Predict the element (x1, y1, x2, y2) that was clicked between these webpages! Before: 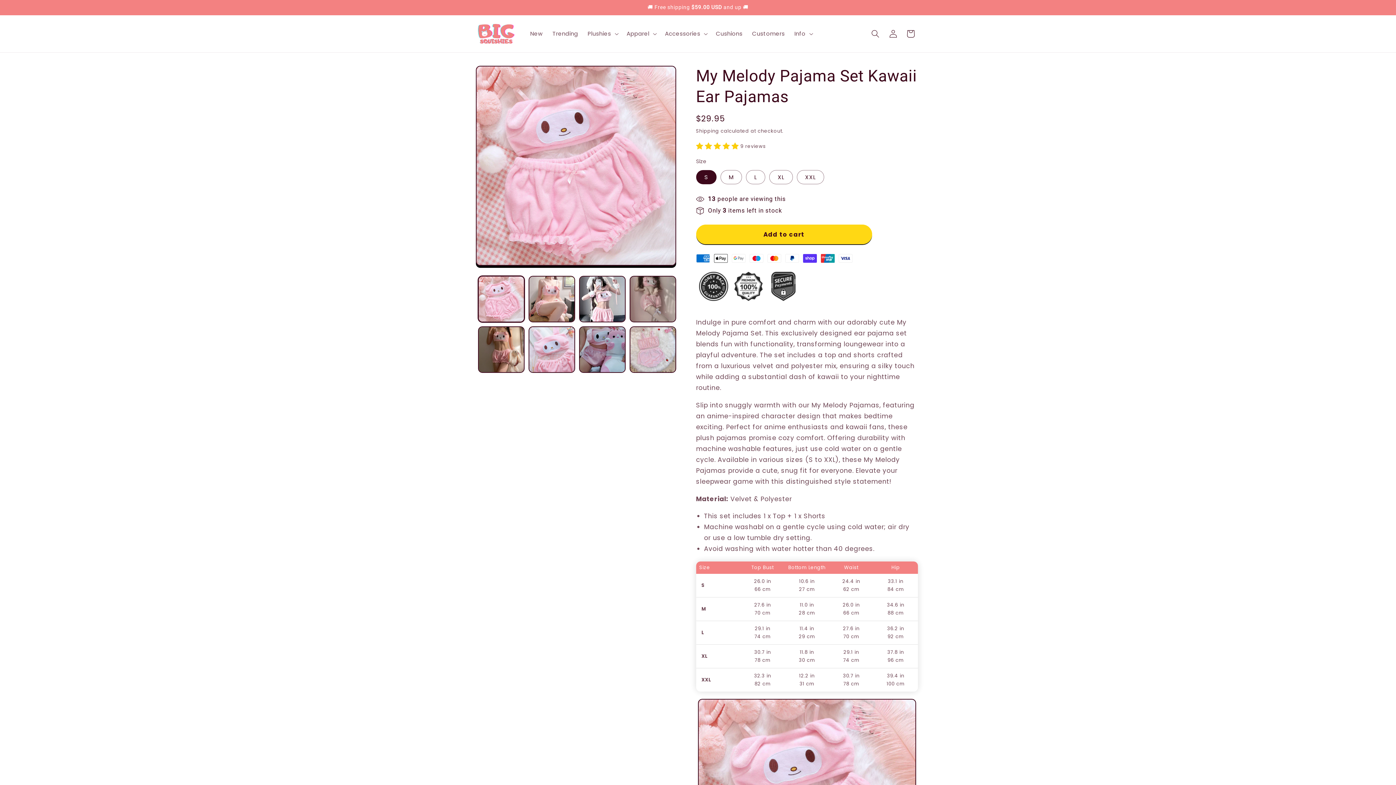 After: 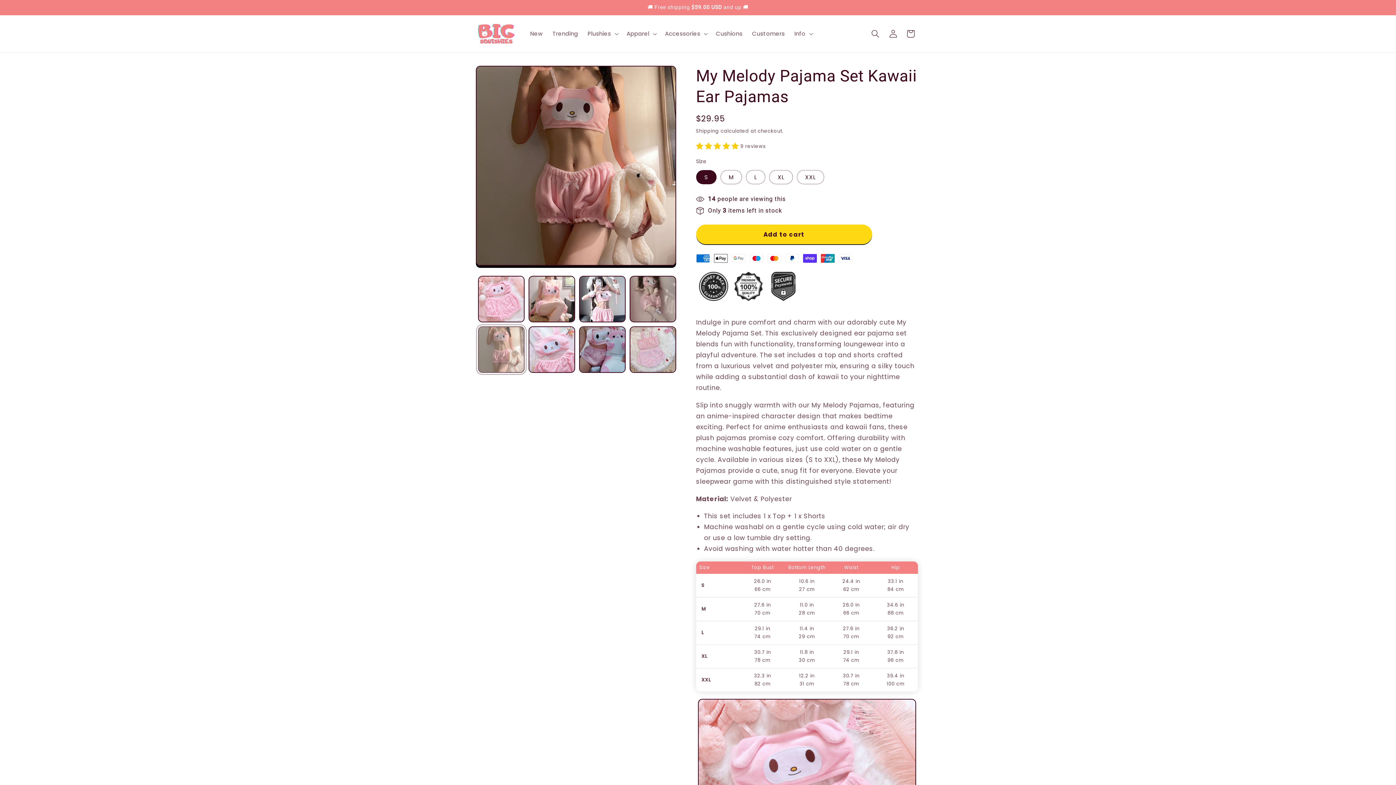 Action: bbox: (478, 326, 524, 373) label: Load image 5 in gallery view